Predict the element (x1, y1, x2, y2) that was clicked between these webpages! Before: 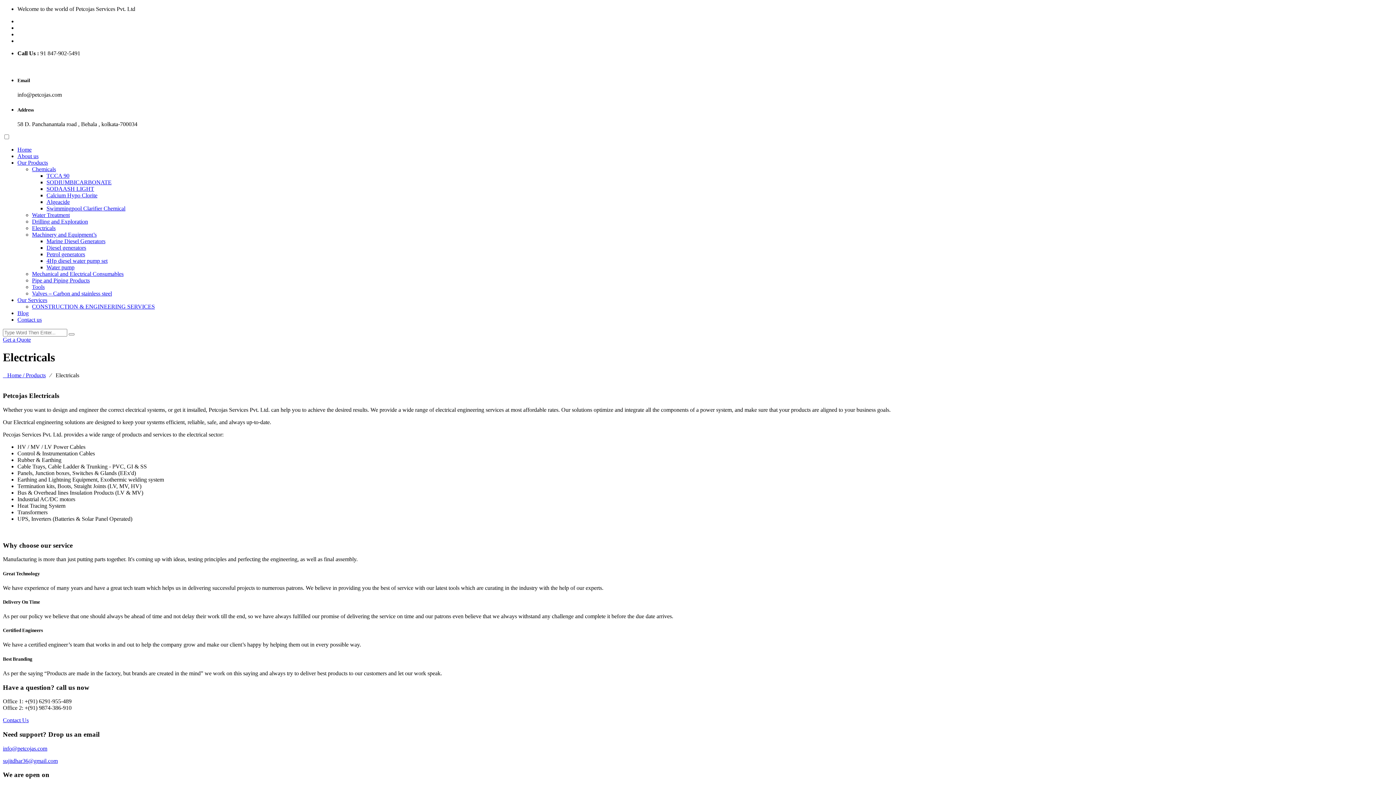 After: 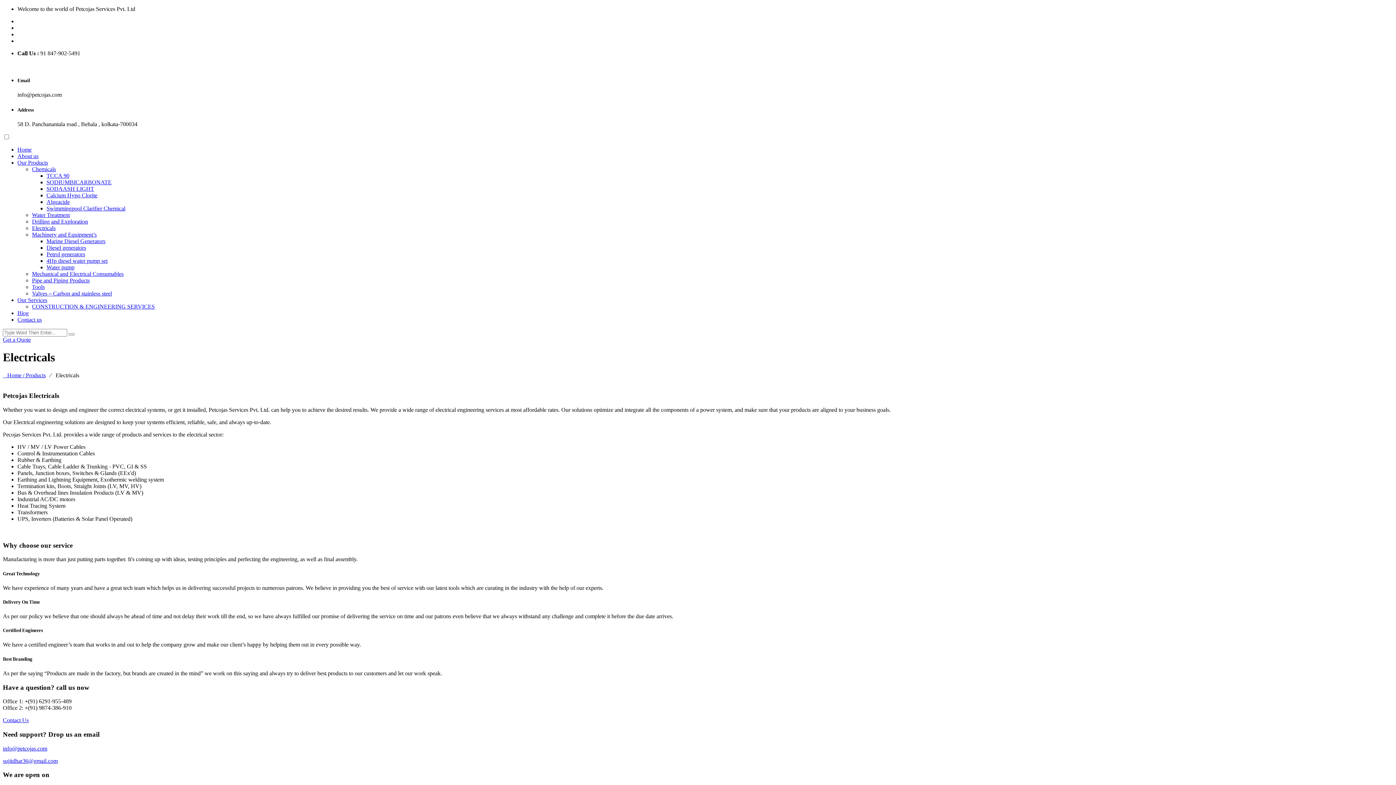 Action: bbox: (2, 758, 57, 764) label: sujitdhar36@gmail.com